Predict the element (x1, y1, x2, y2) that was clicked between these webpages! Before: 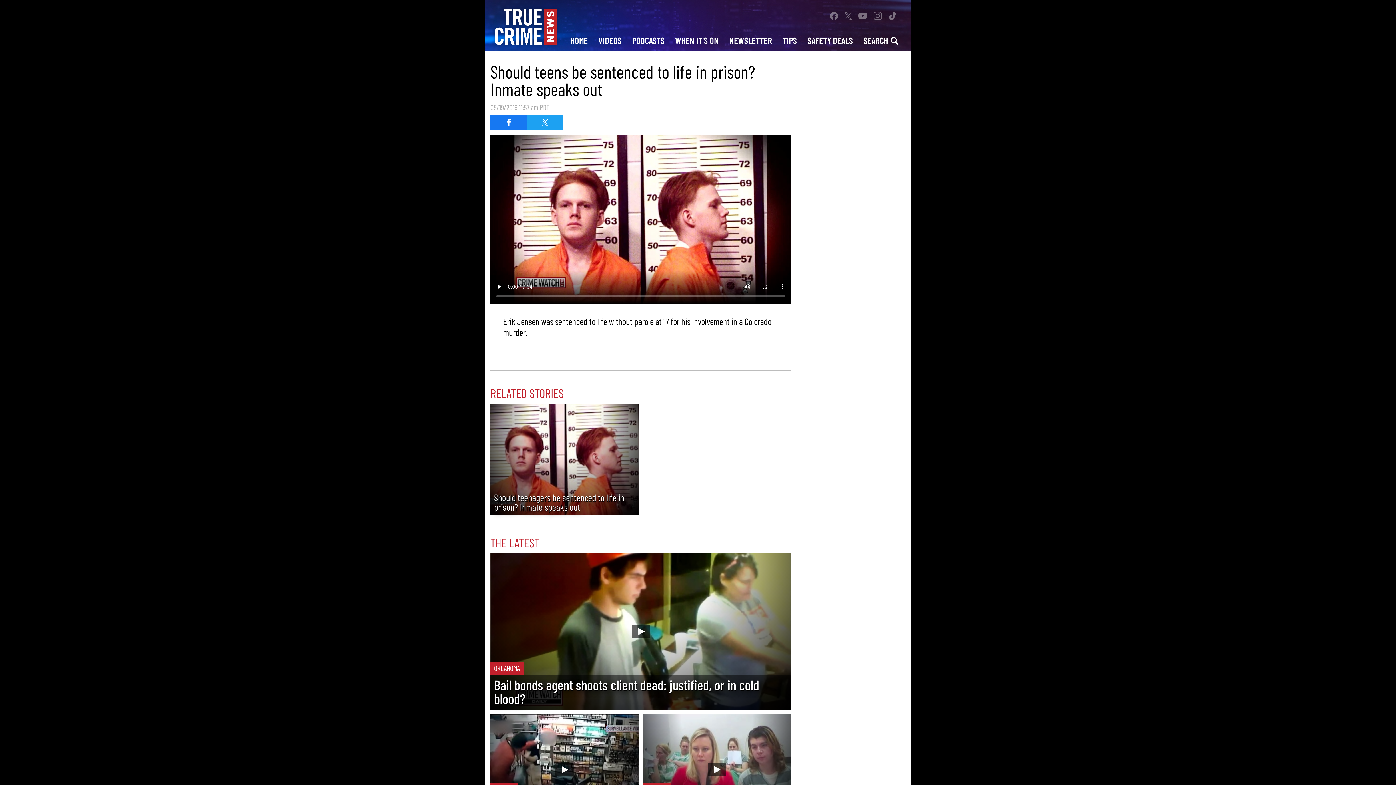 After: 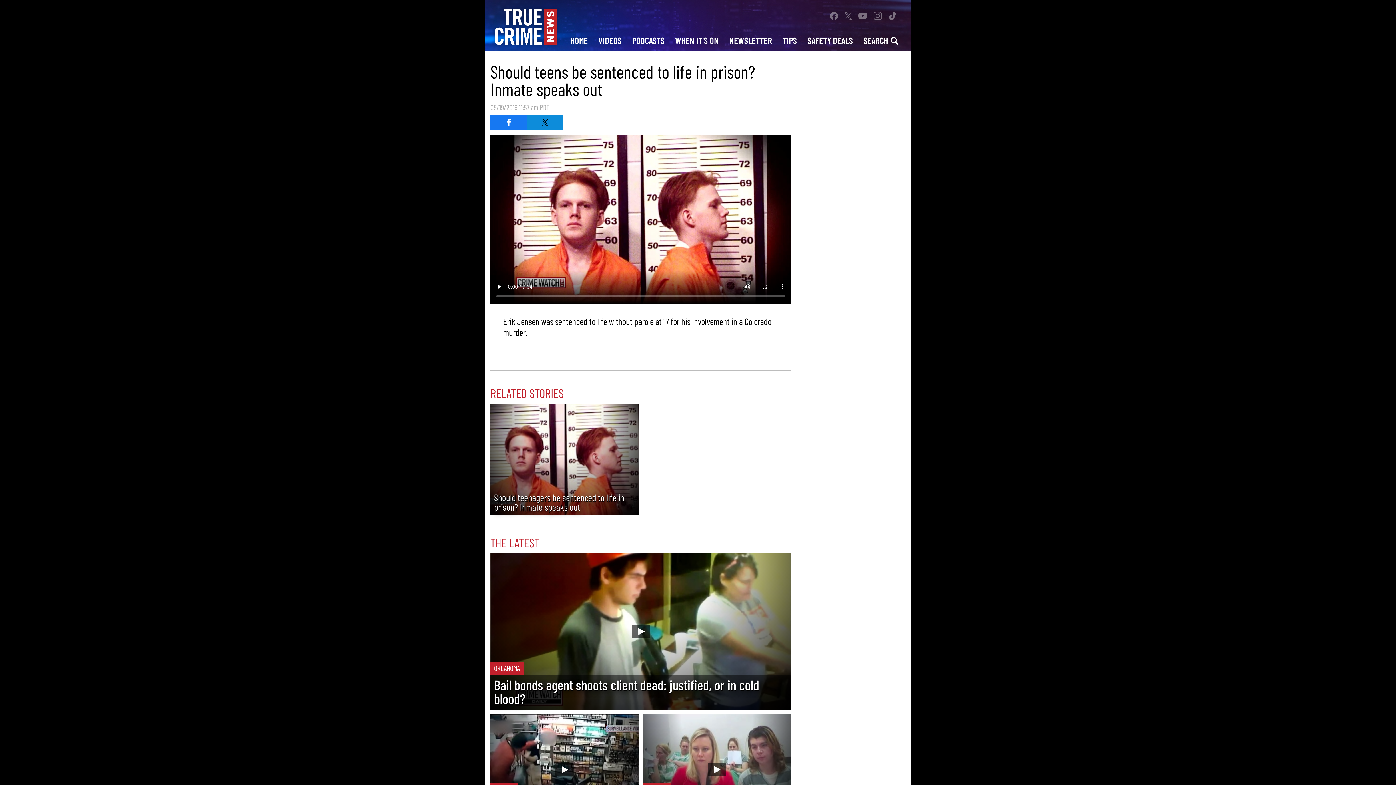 Action: label: Share on Twitter bbox: (526, 115, 563, 129)